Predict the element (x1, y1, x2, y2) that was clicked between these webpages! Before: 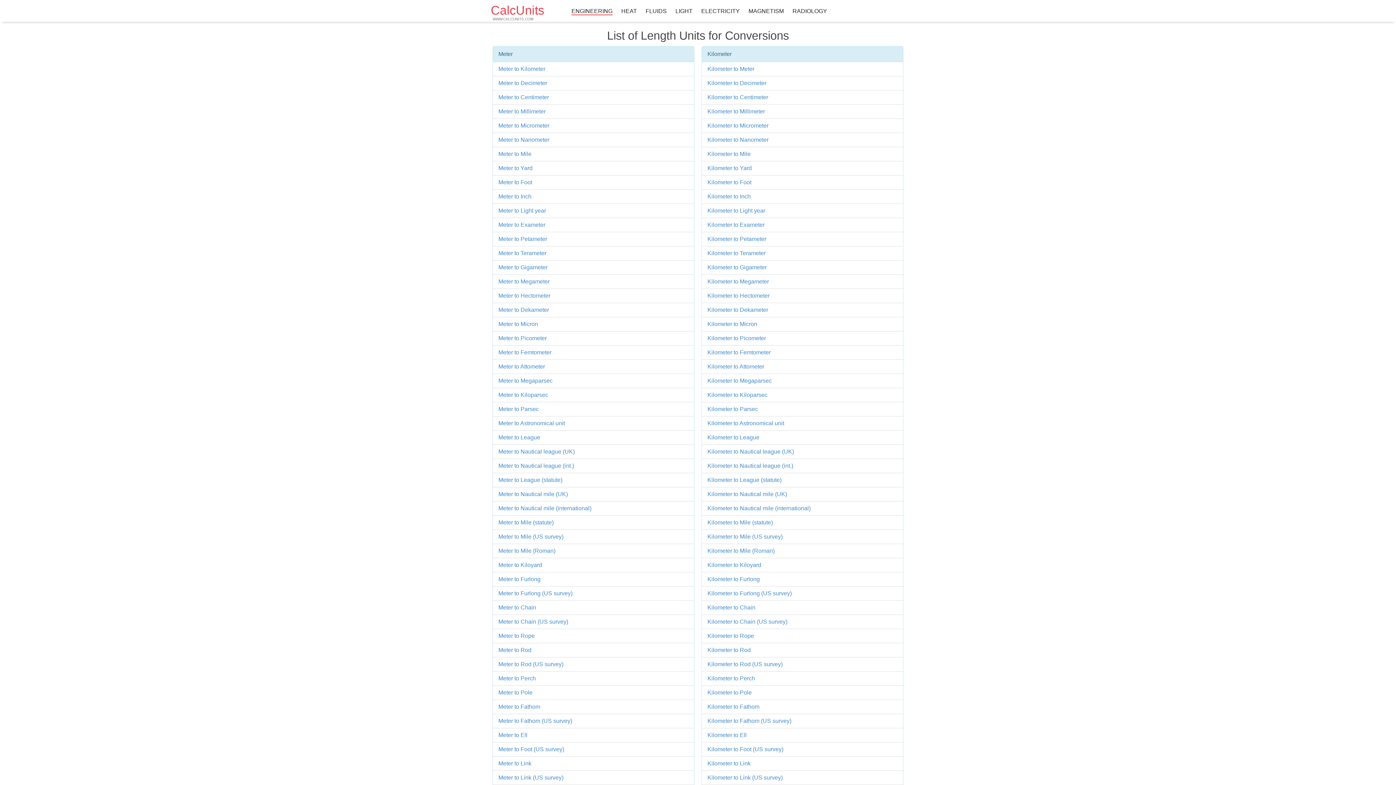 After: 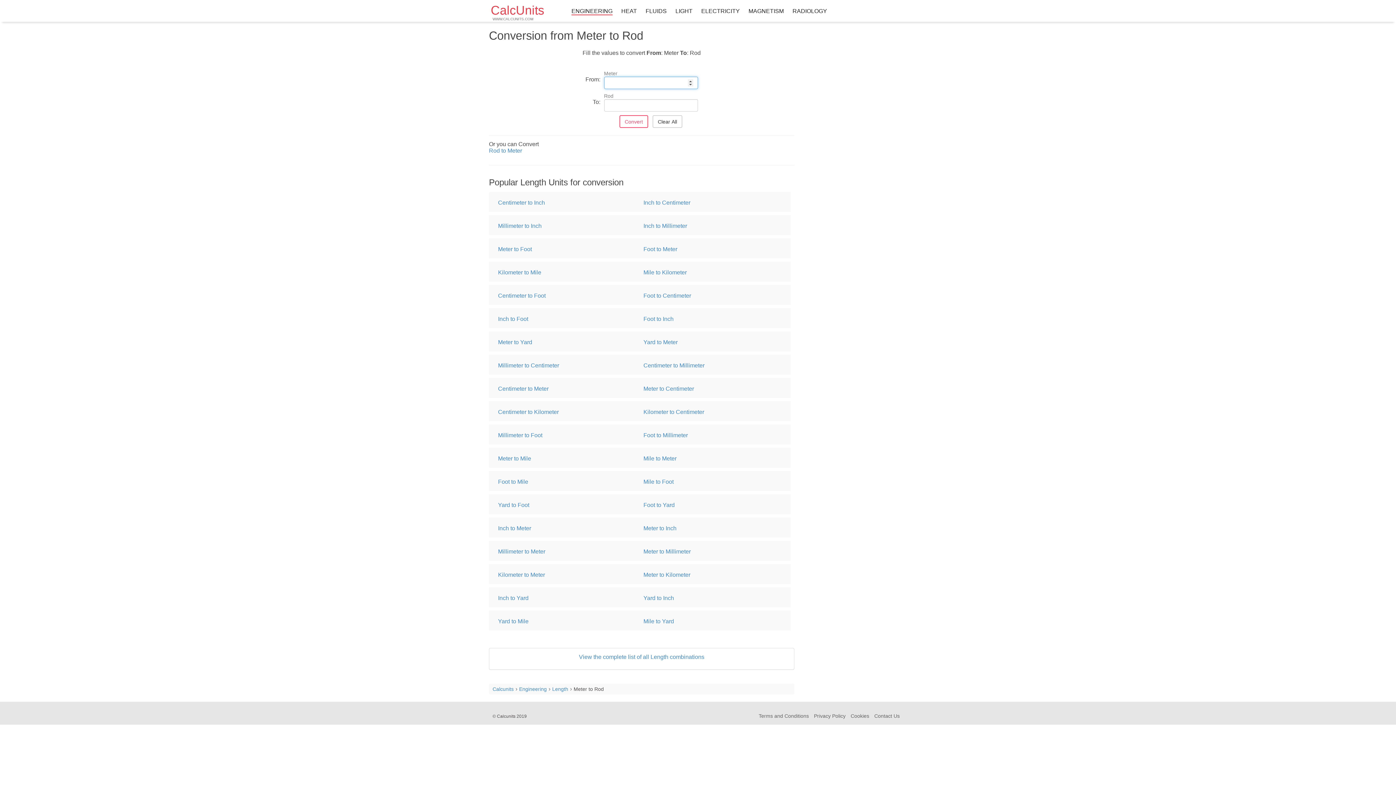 Action: label: Meter to Rod bbox: (498, 647, 531, 653)